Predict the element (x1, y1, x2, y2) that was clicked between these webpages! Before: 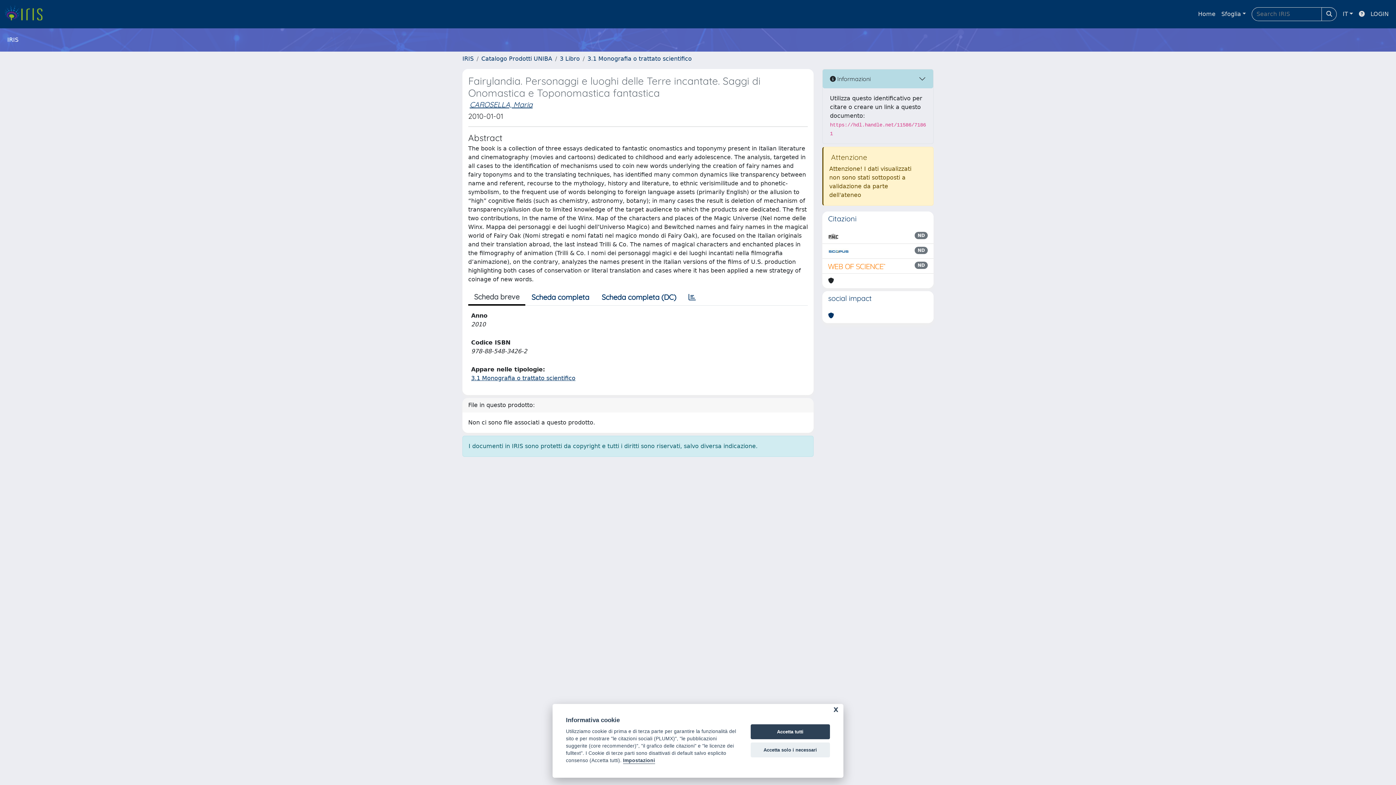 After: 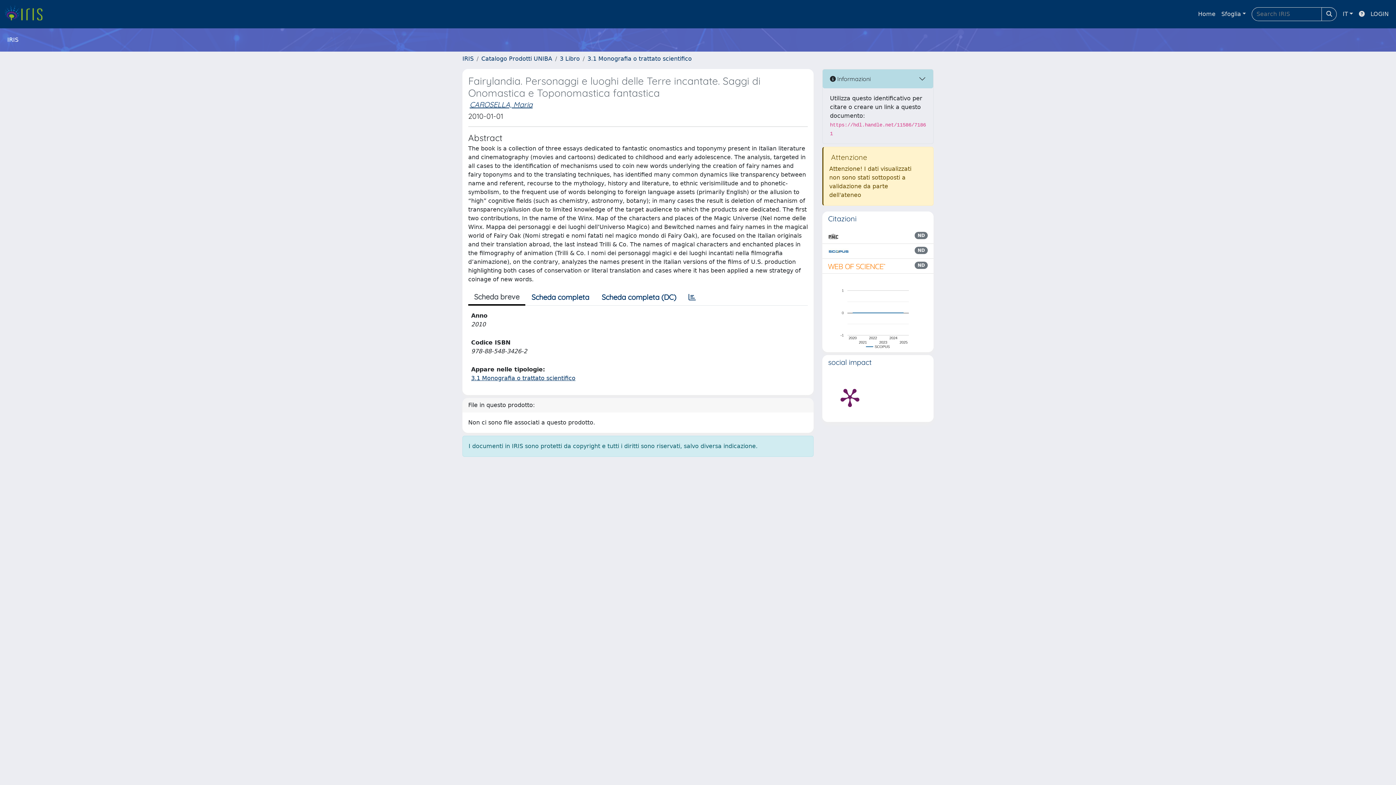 Action: bbox: (750, 724, 830, 739) label: Accetta tutti